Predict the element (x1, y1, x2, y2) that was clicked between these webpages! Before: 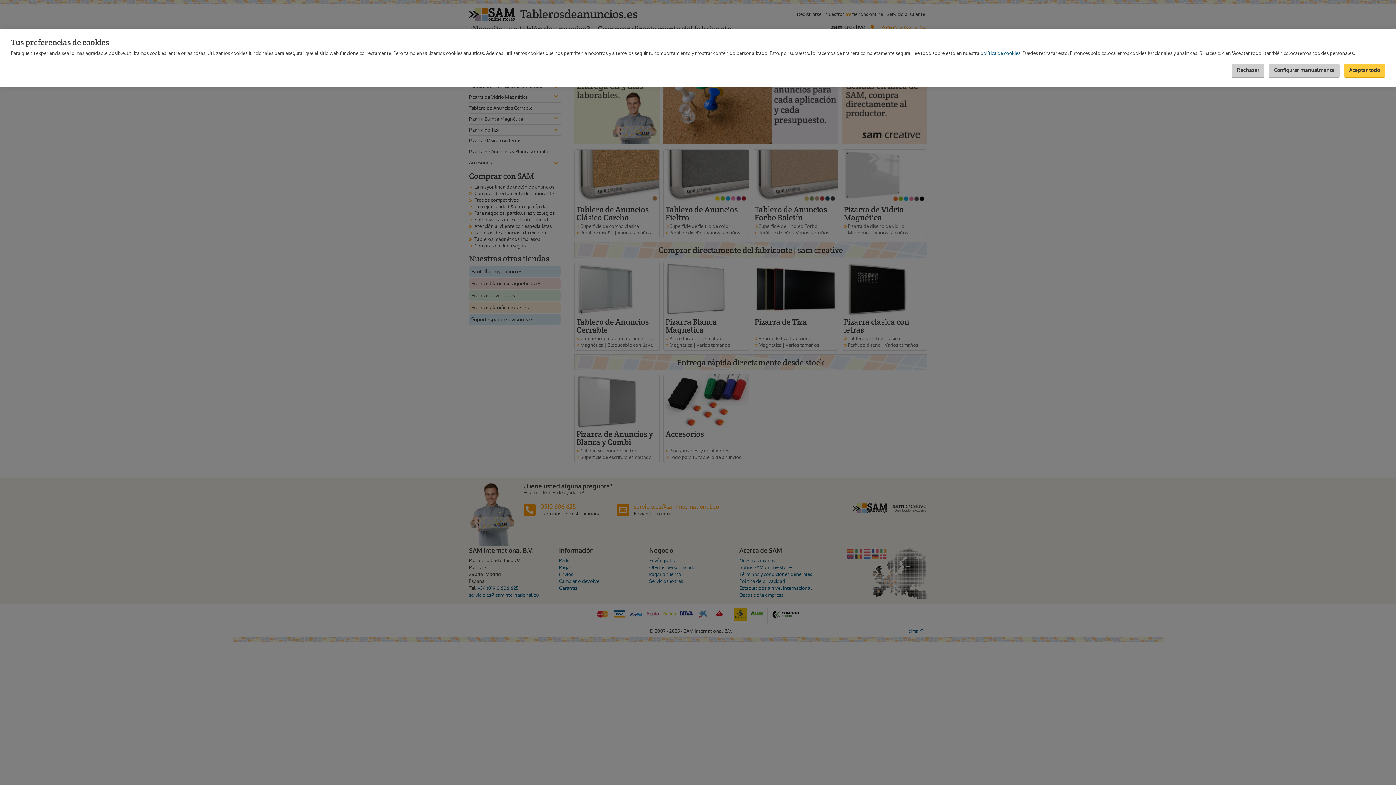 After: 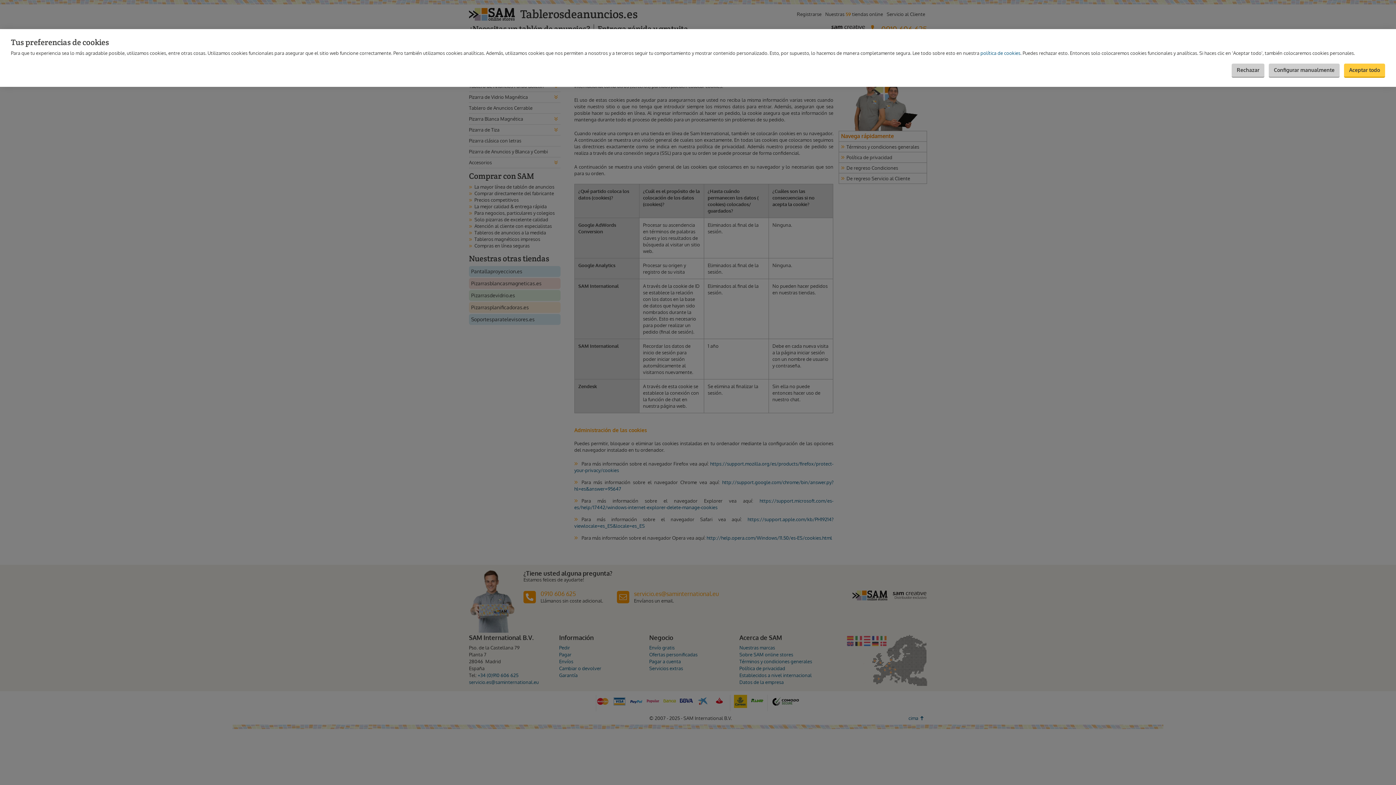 Action: bbox: (980, 50, 1020, 56) label: política de cookies